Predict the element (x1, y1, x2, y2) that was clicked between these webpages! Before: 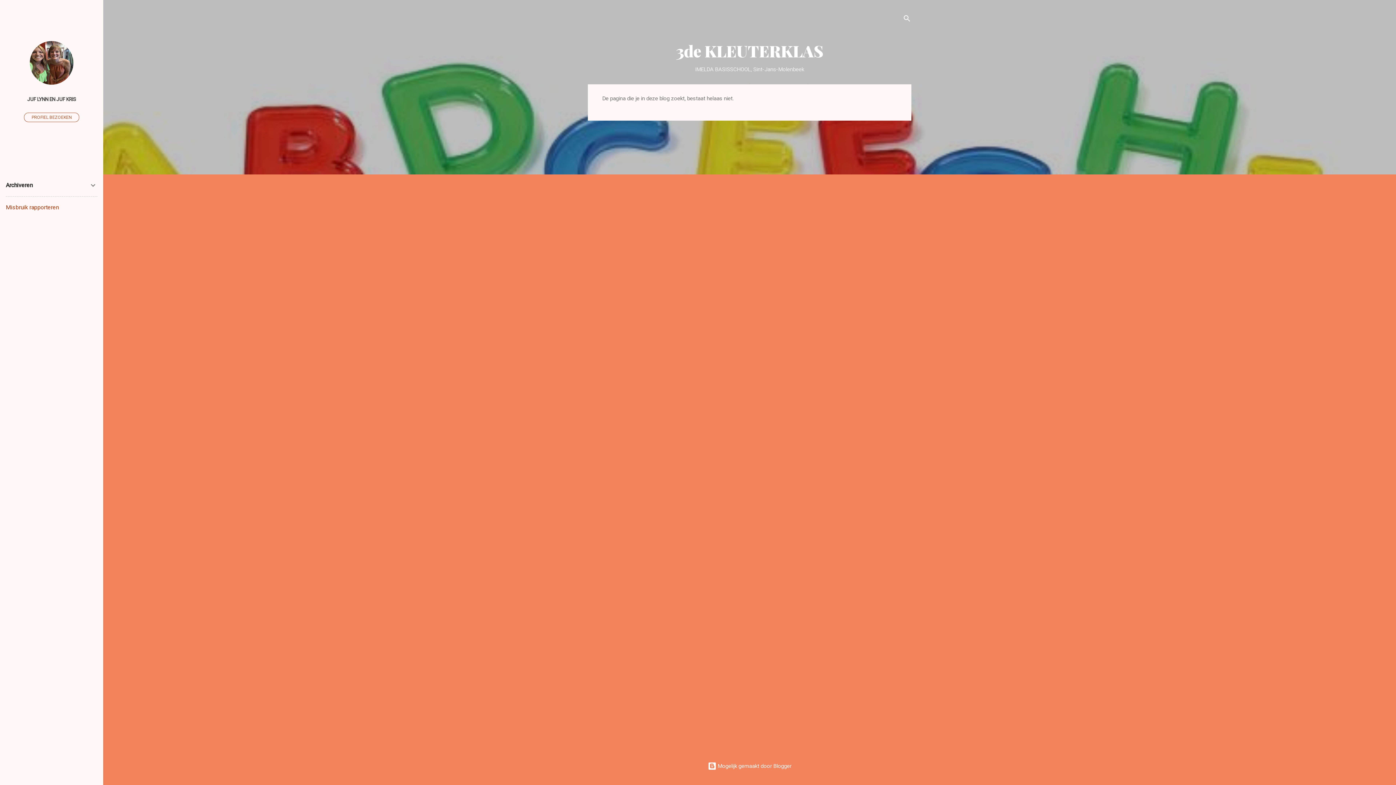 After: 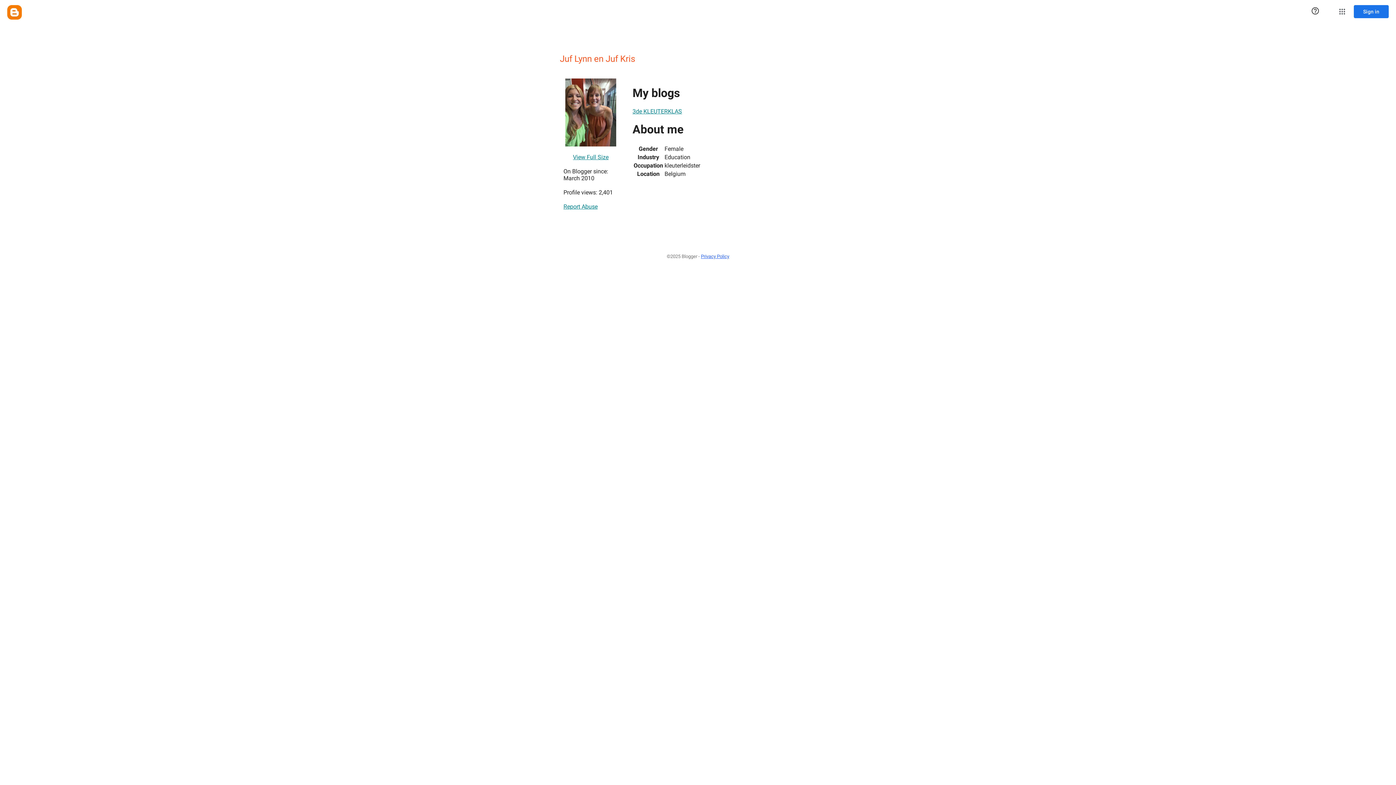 Action: bbox: (24, 112, 79, 122) label: PROFIEL BEZOEKEN